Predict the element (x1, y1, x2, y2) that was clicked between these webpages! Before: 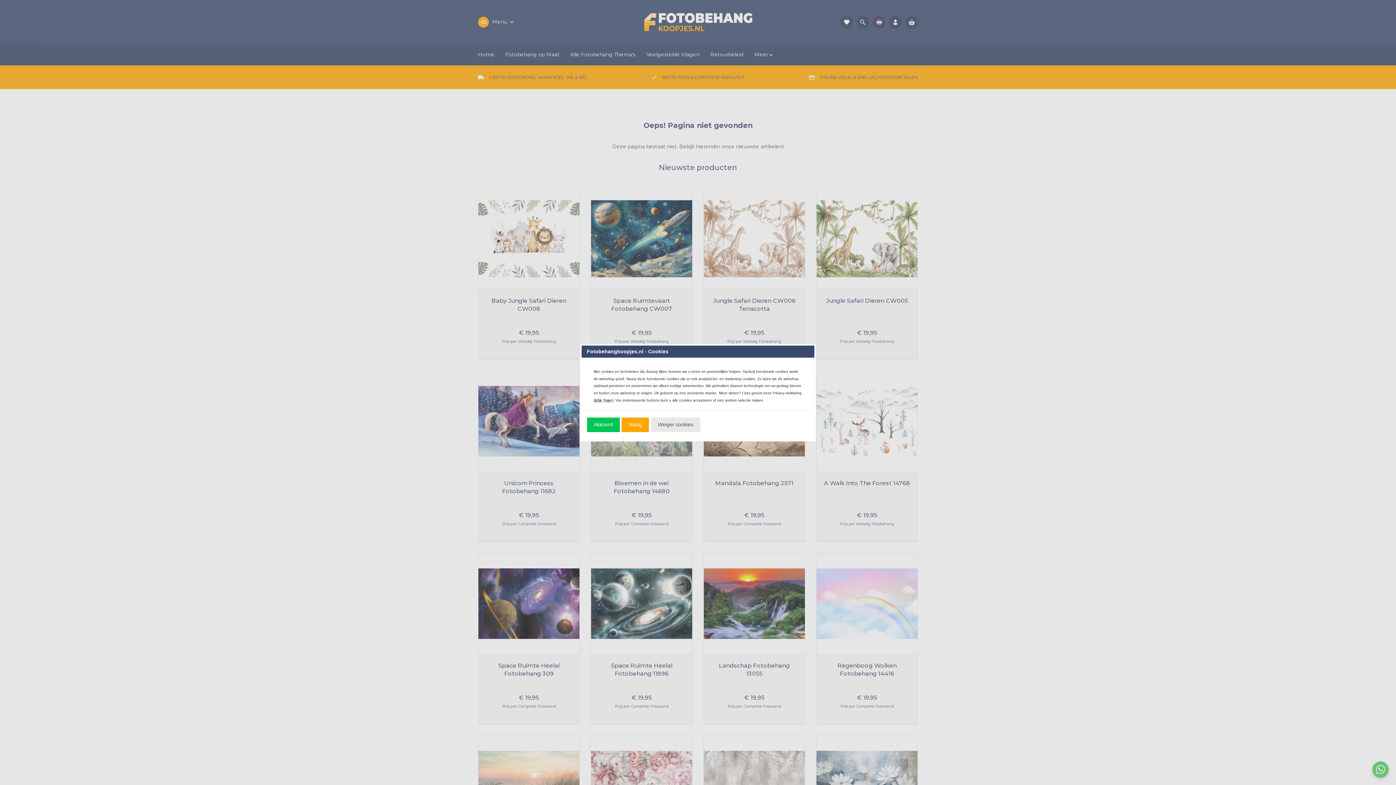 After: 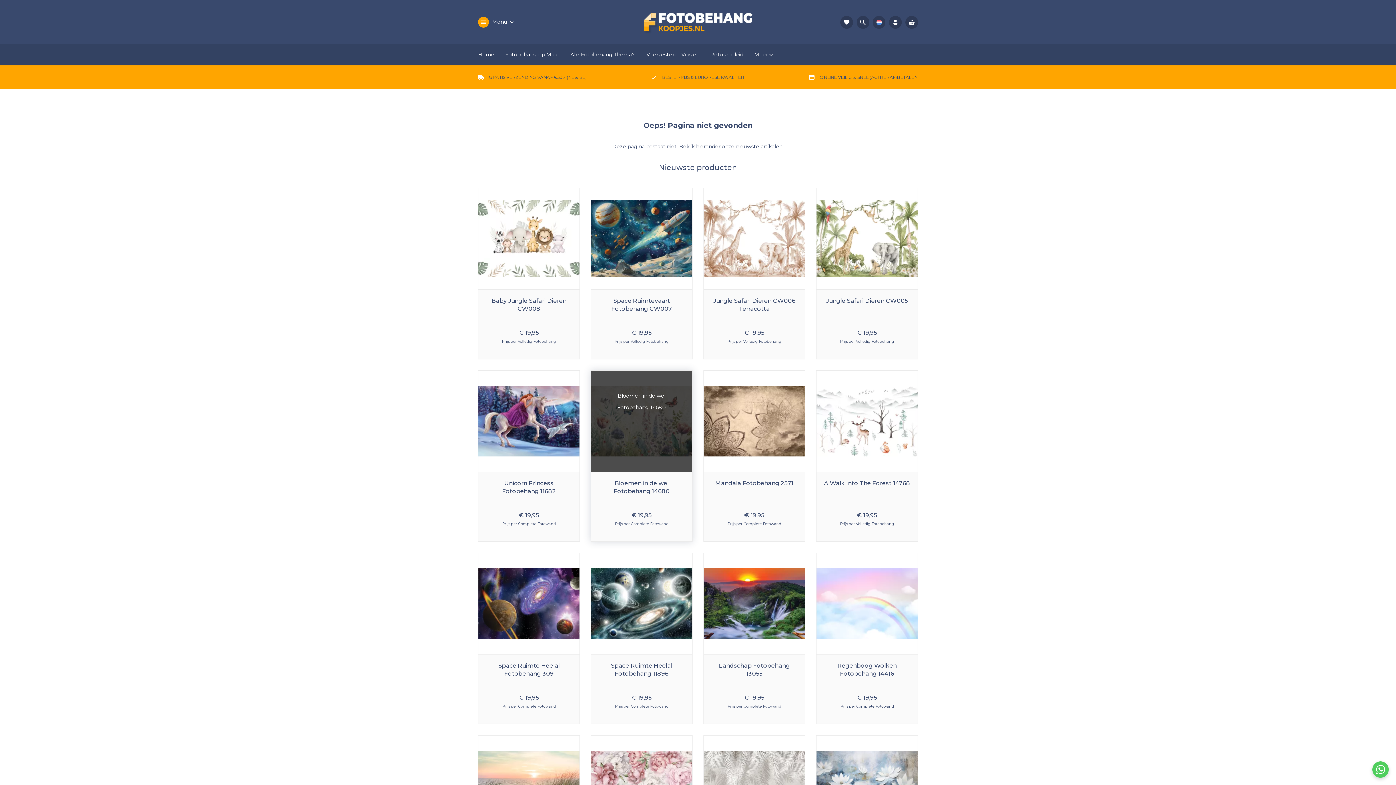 Action: label: Akkoord bbox: (587, 417, 619, 432)